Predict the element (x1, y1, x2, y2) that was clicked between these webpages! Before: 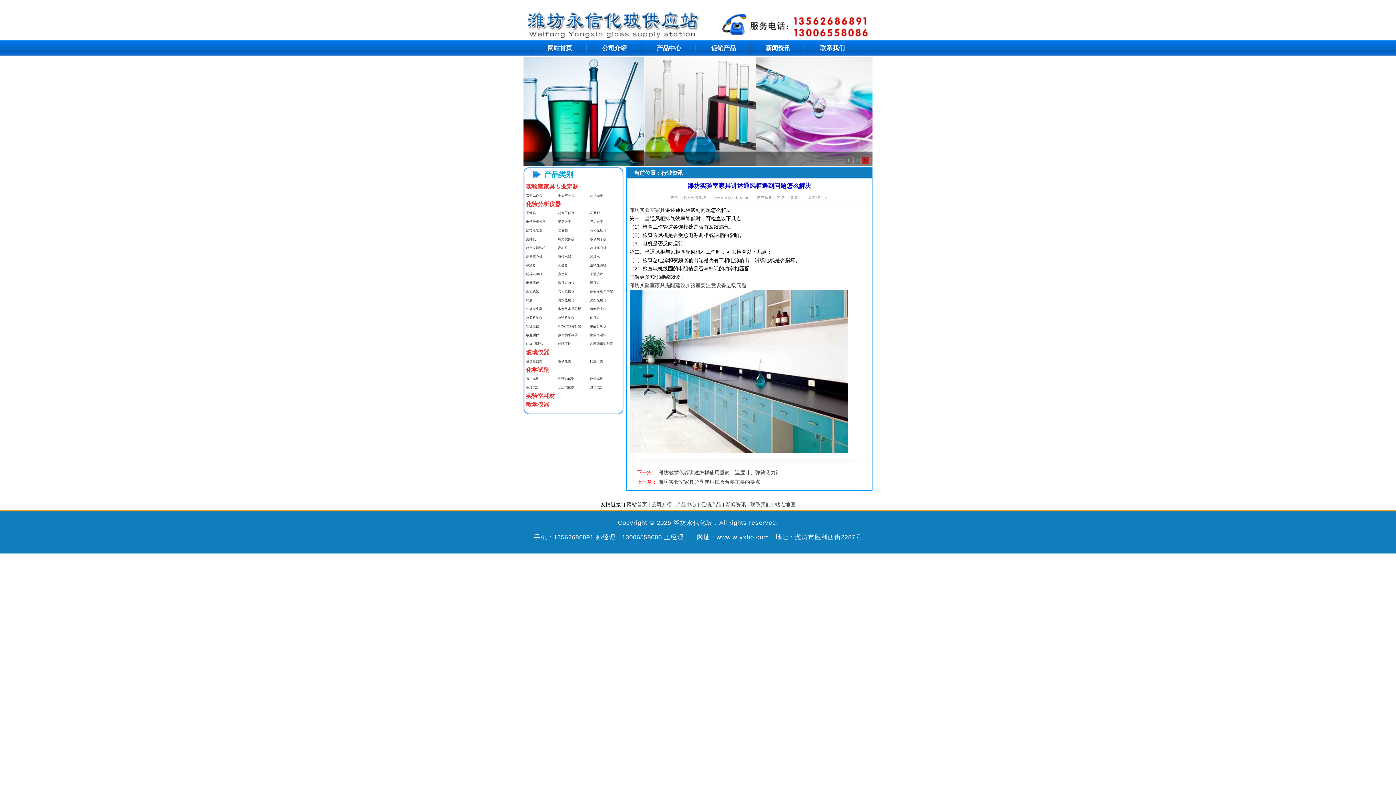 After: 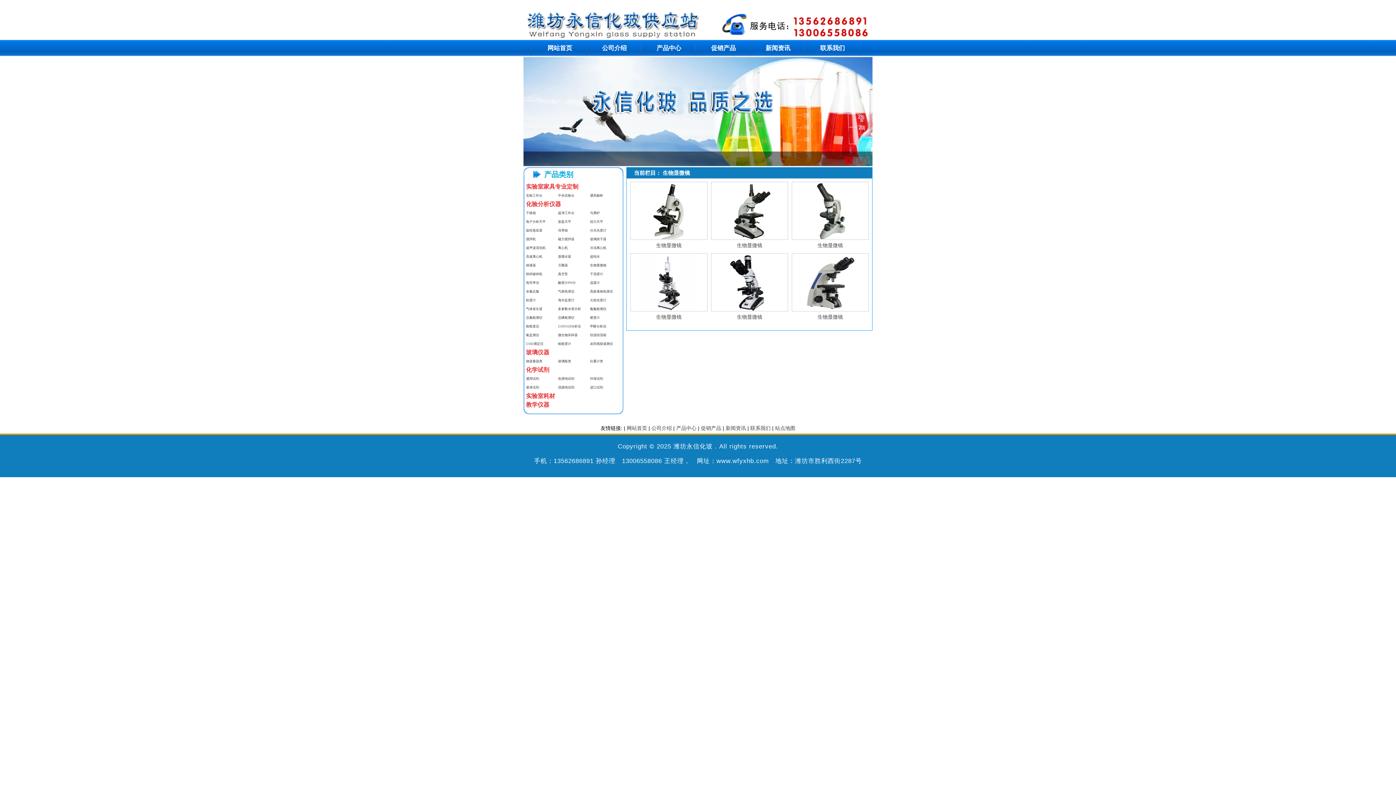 Action: label: 生物显微镜 bbox: (590, 263, 606, 267)